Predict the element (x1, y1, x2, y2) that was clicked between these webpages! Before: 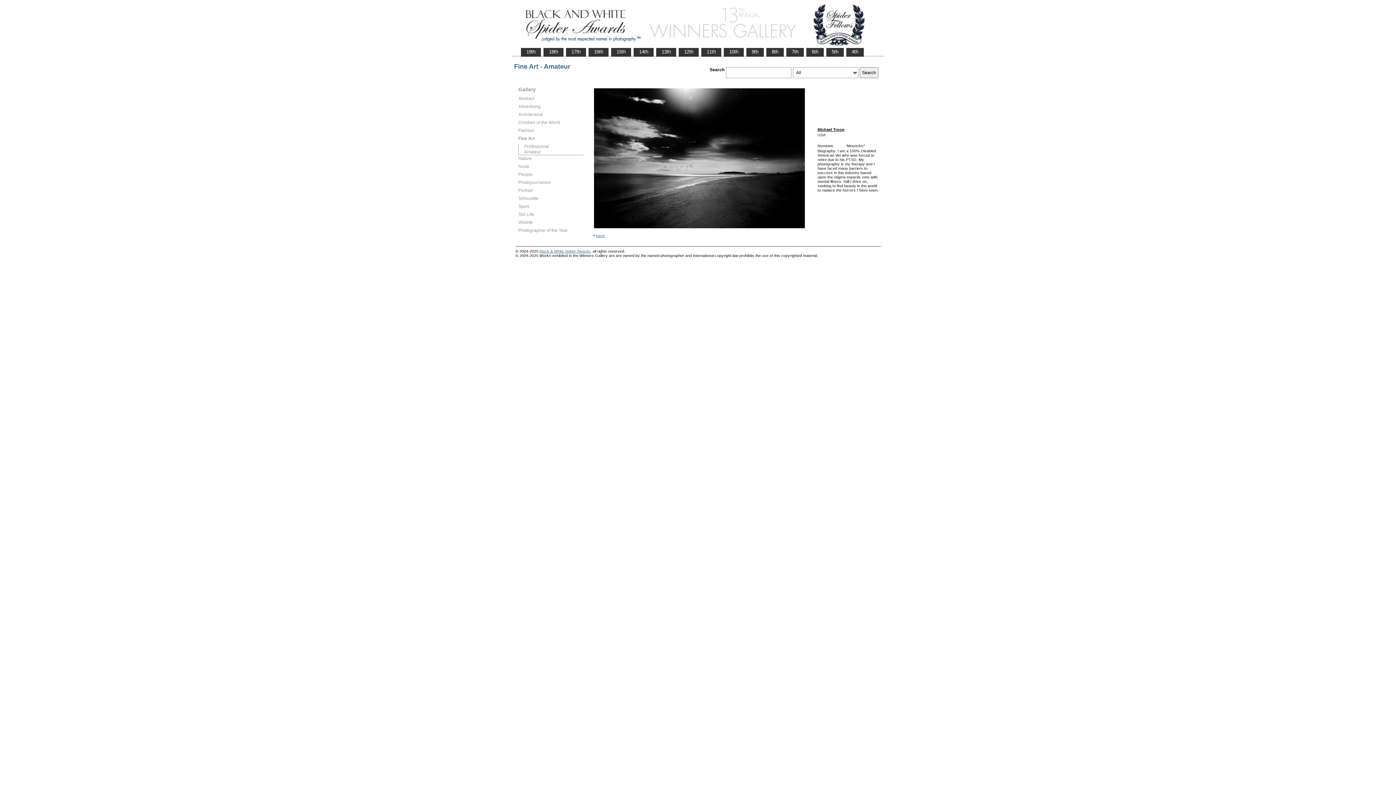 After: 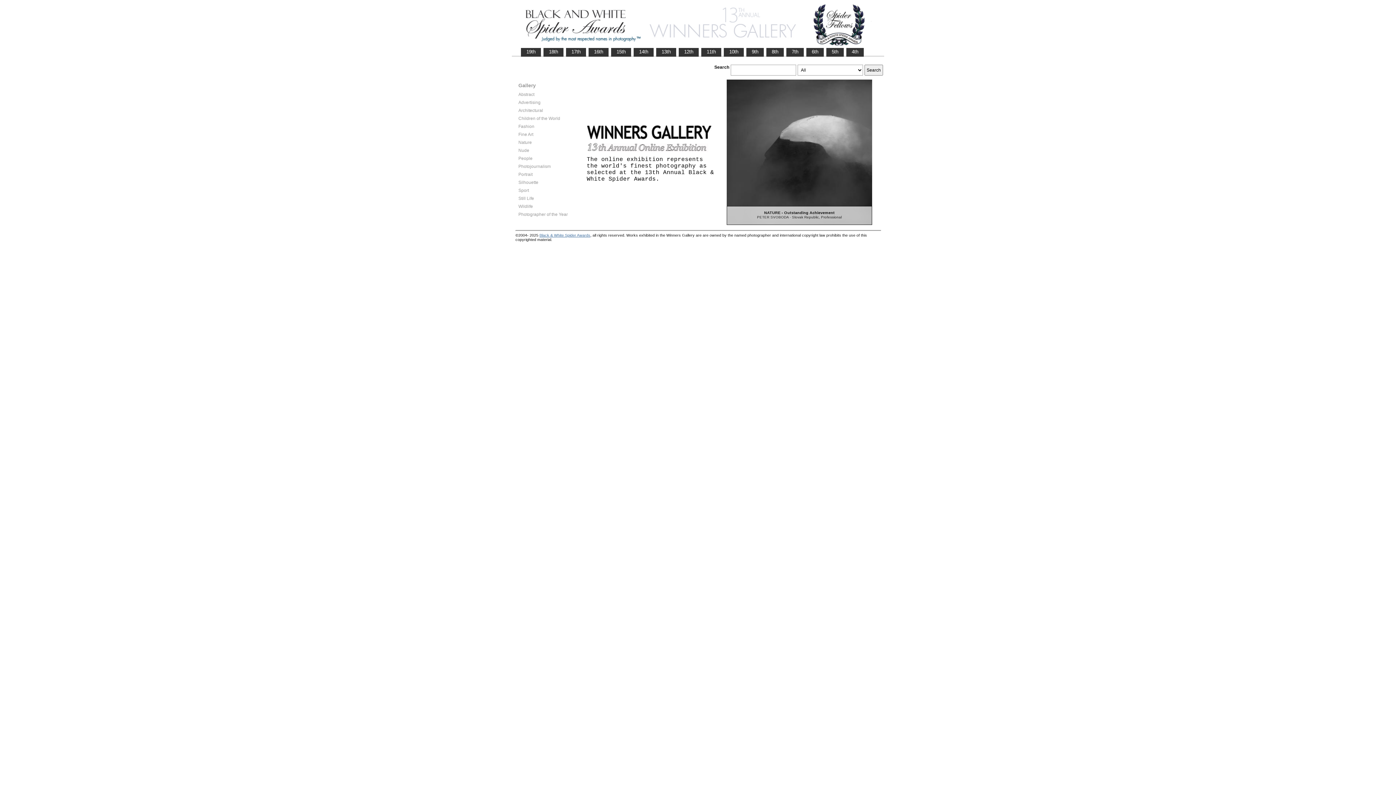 Action: bbox: (516, 43, 880, 48)